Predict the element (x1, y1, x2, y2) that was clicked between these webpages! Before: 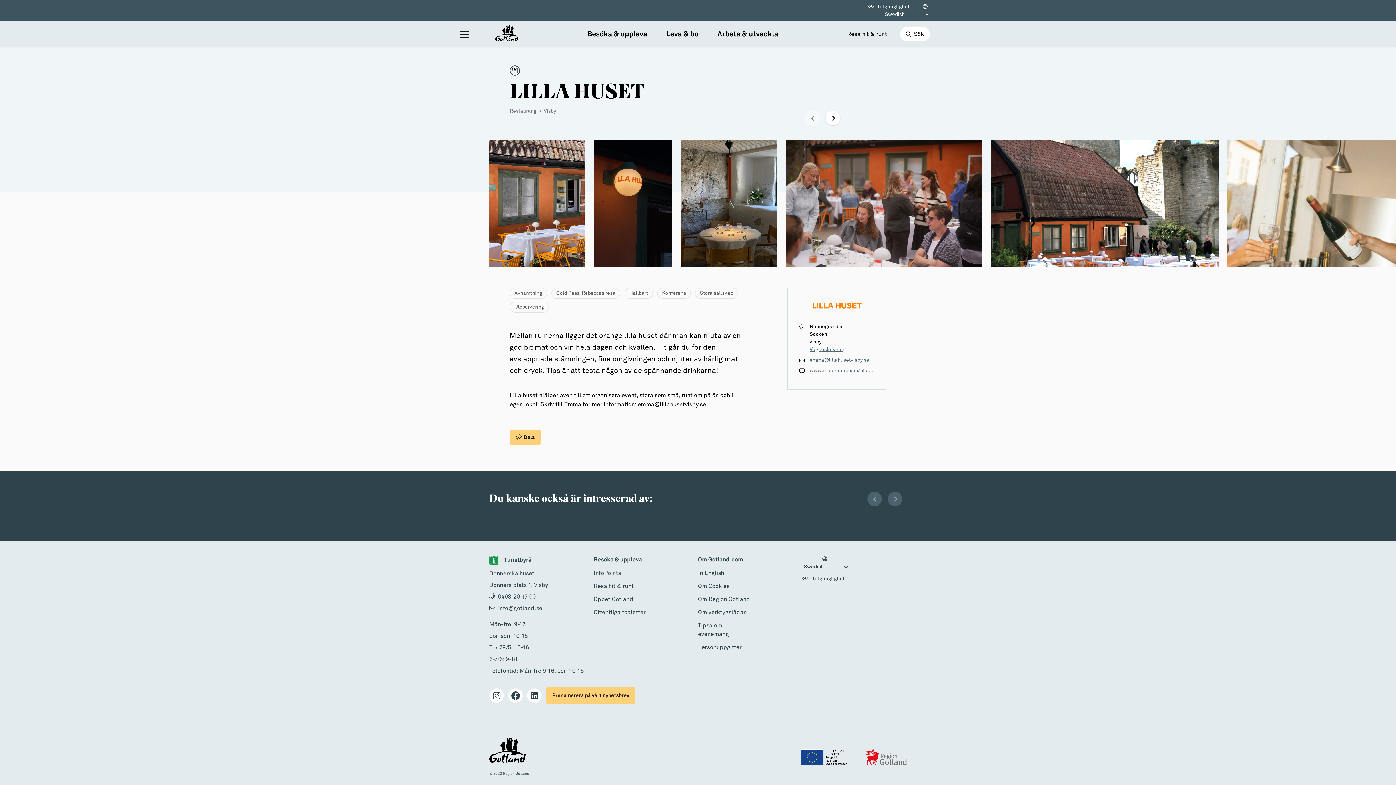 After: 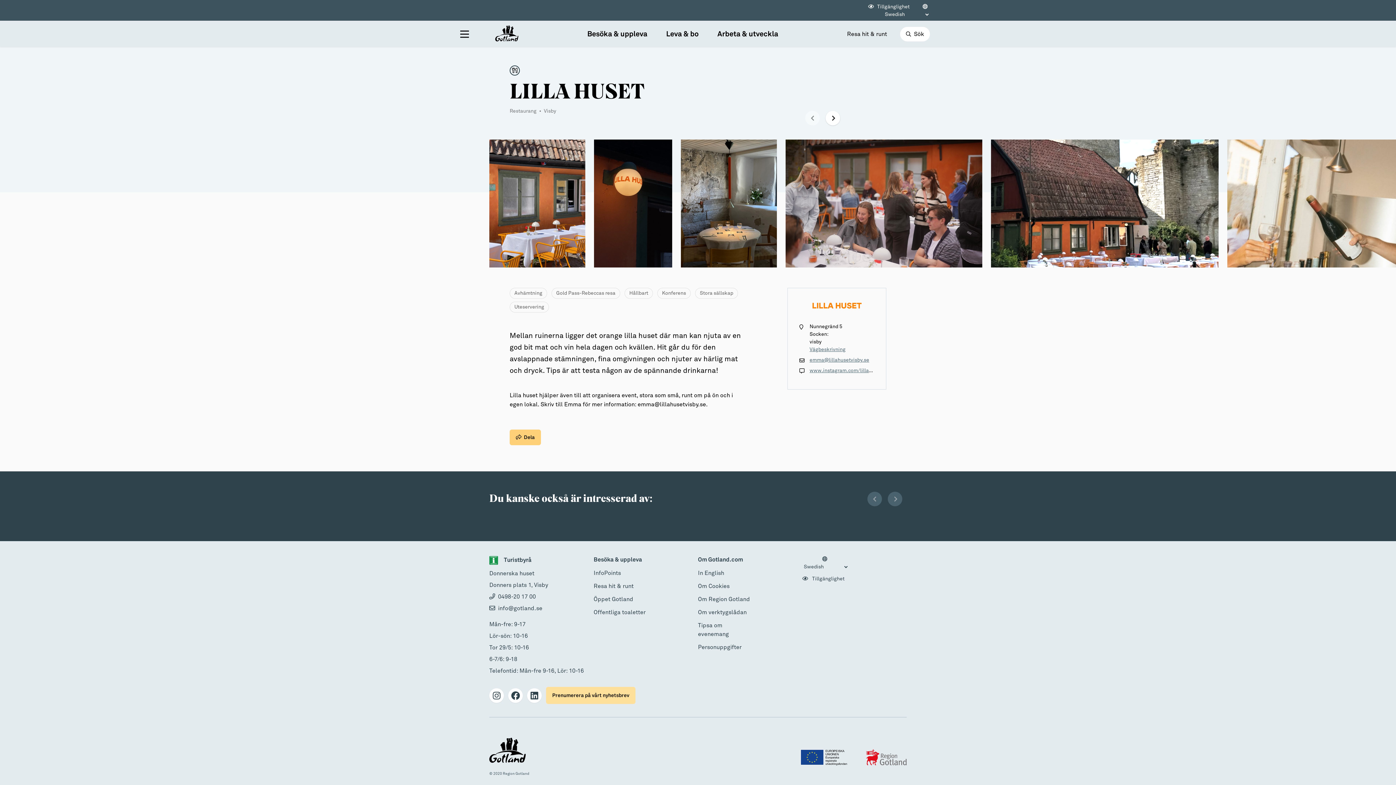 Action: label: Prenumerera på vårt nyhetsbrev bbox: (546, 687, 635, 704)